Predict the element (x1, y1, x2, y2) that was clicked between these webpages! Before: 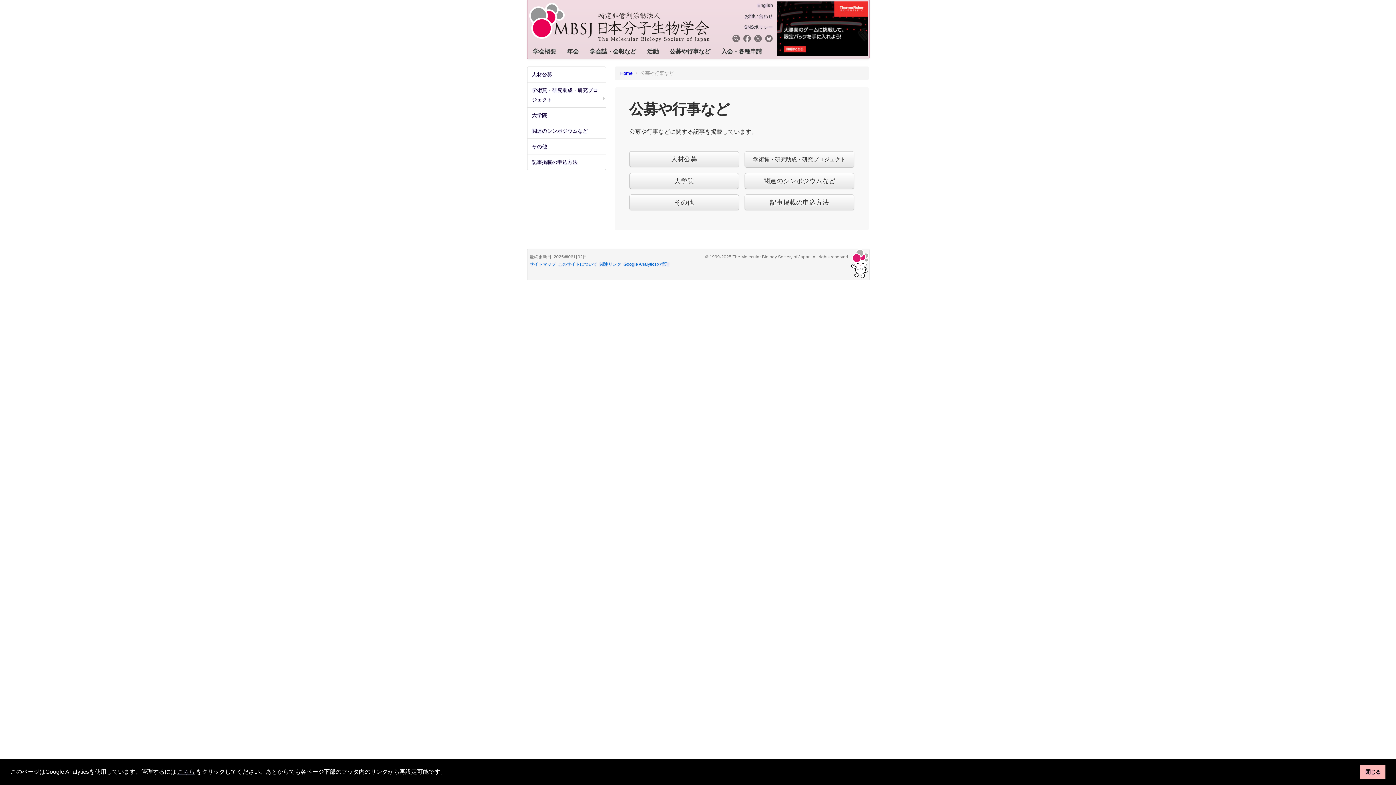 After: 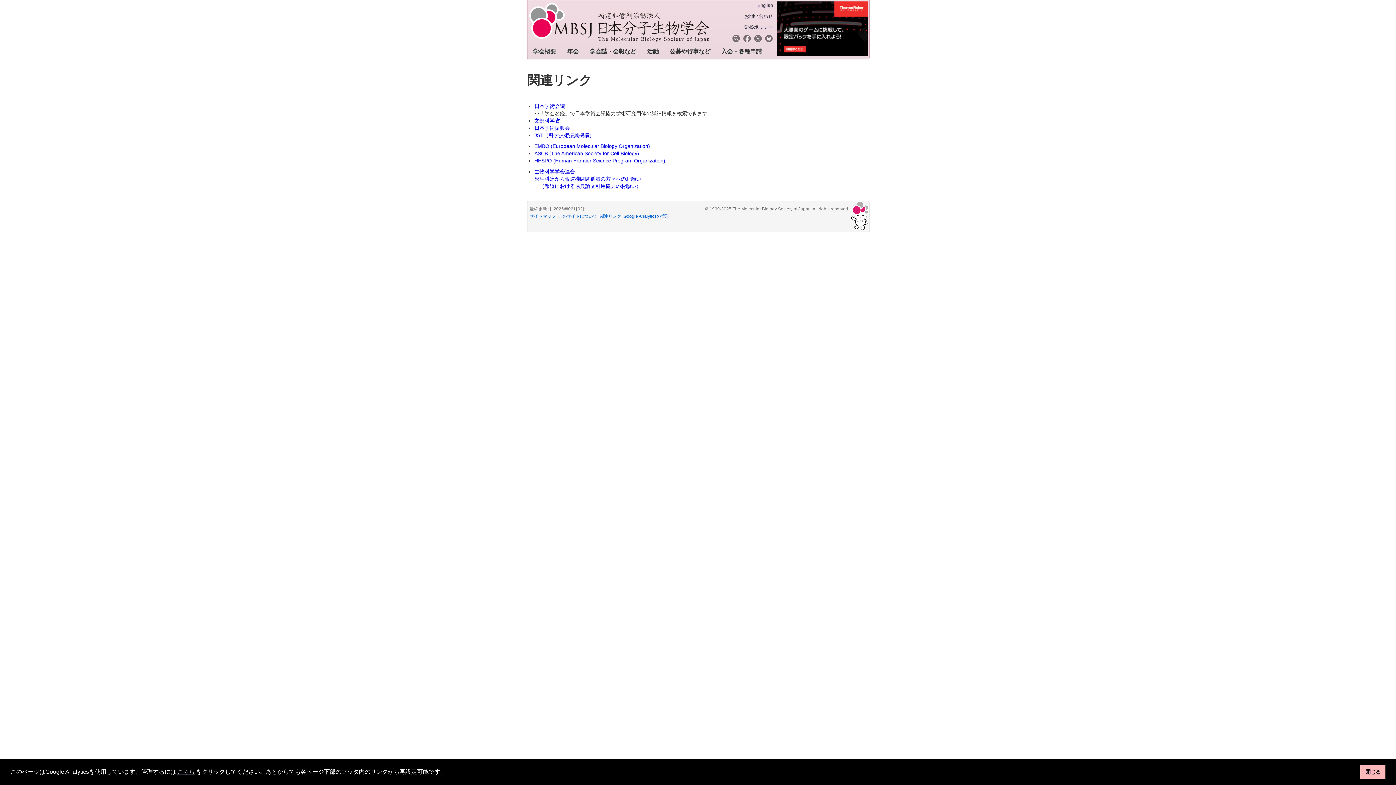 Action: bbox: (599, 261, 621, 266) label: 関連リンク